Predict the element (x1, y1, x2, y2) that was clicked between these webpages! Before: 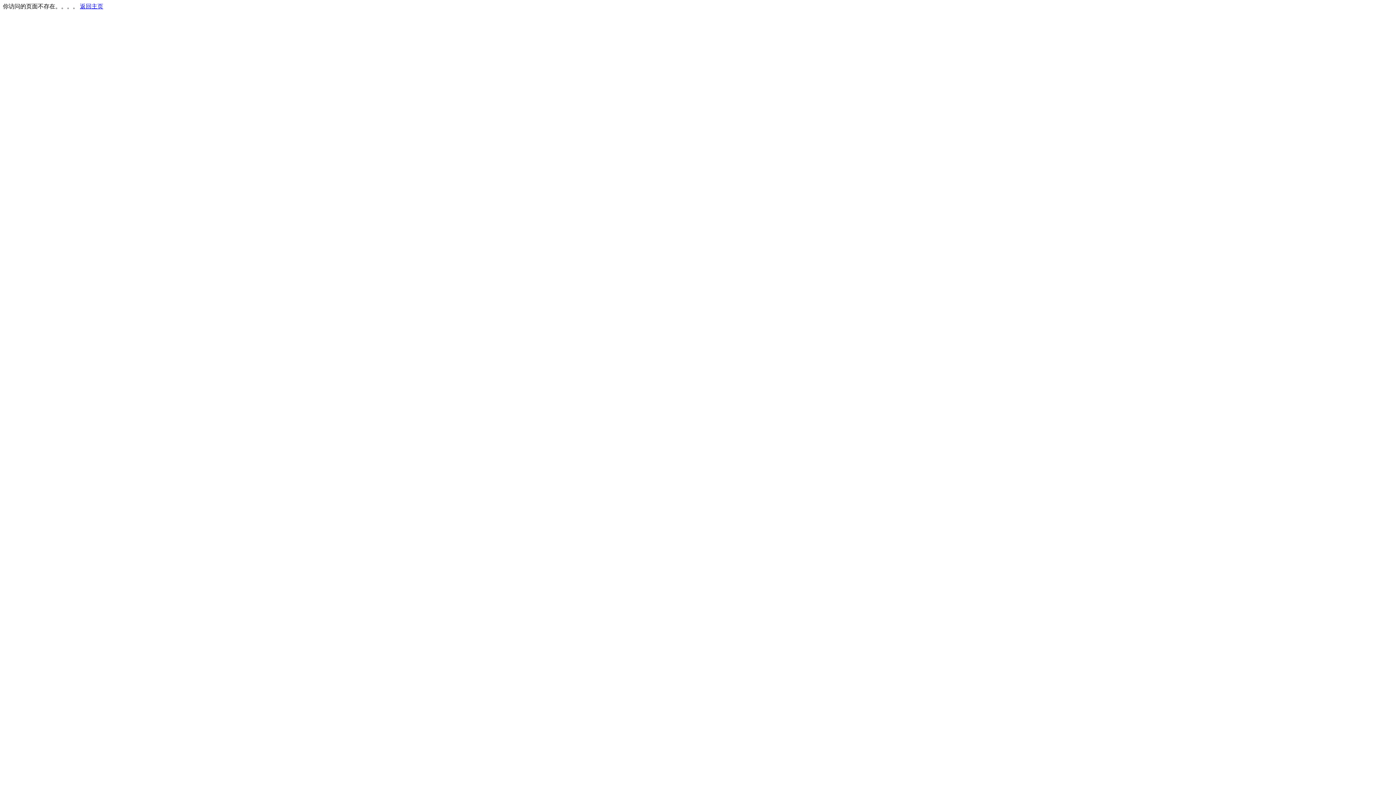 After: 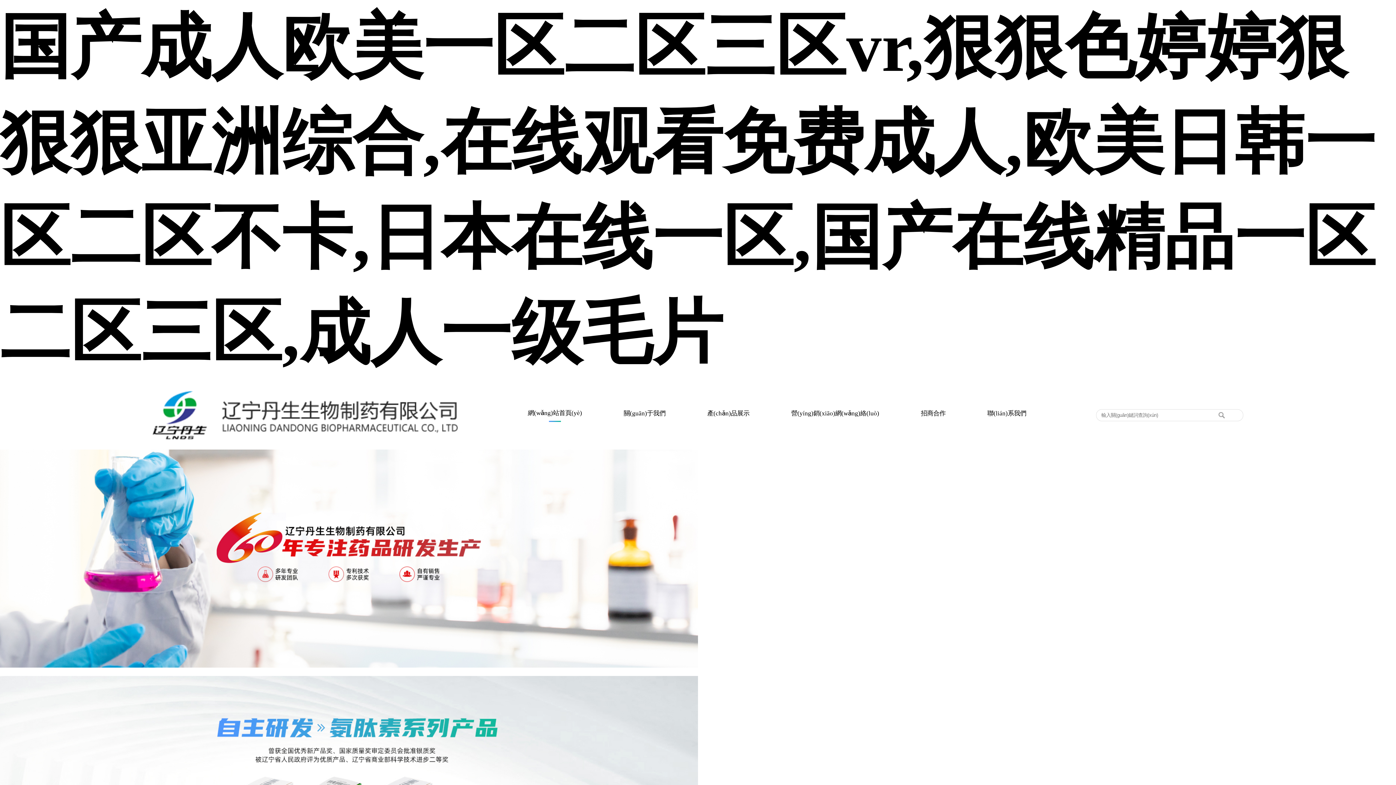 Action: bbox: (80, 3, 103, 9) label: 返回主页